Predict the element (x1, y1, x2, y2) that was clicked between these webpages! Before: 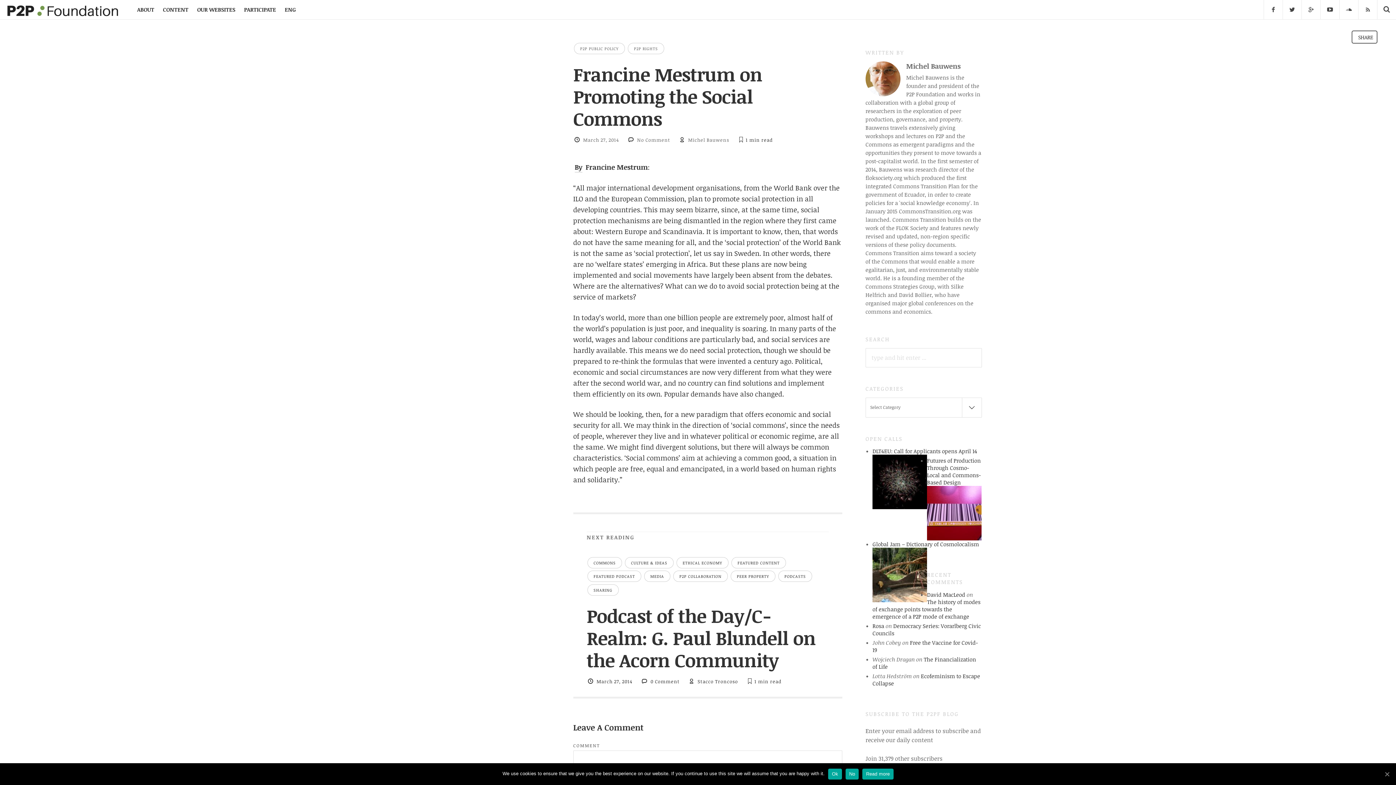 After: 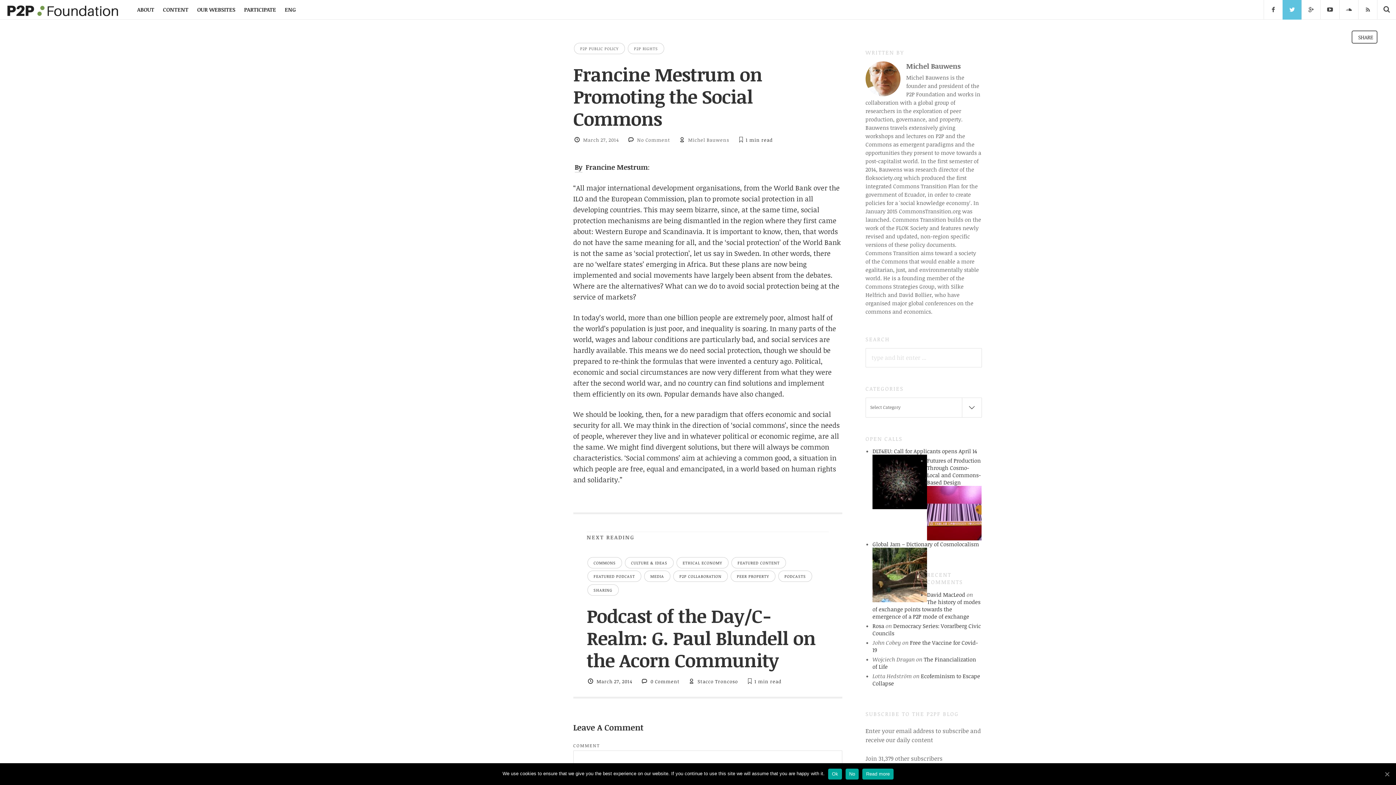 Action: bbox: (1282, 0, 1302, 19)